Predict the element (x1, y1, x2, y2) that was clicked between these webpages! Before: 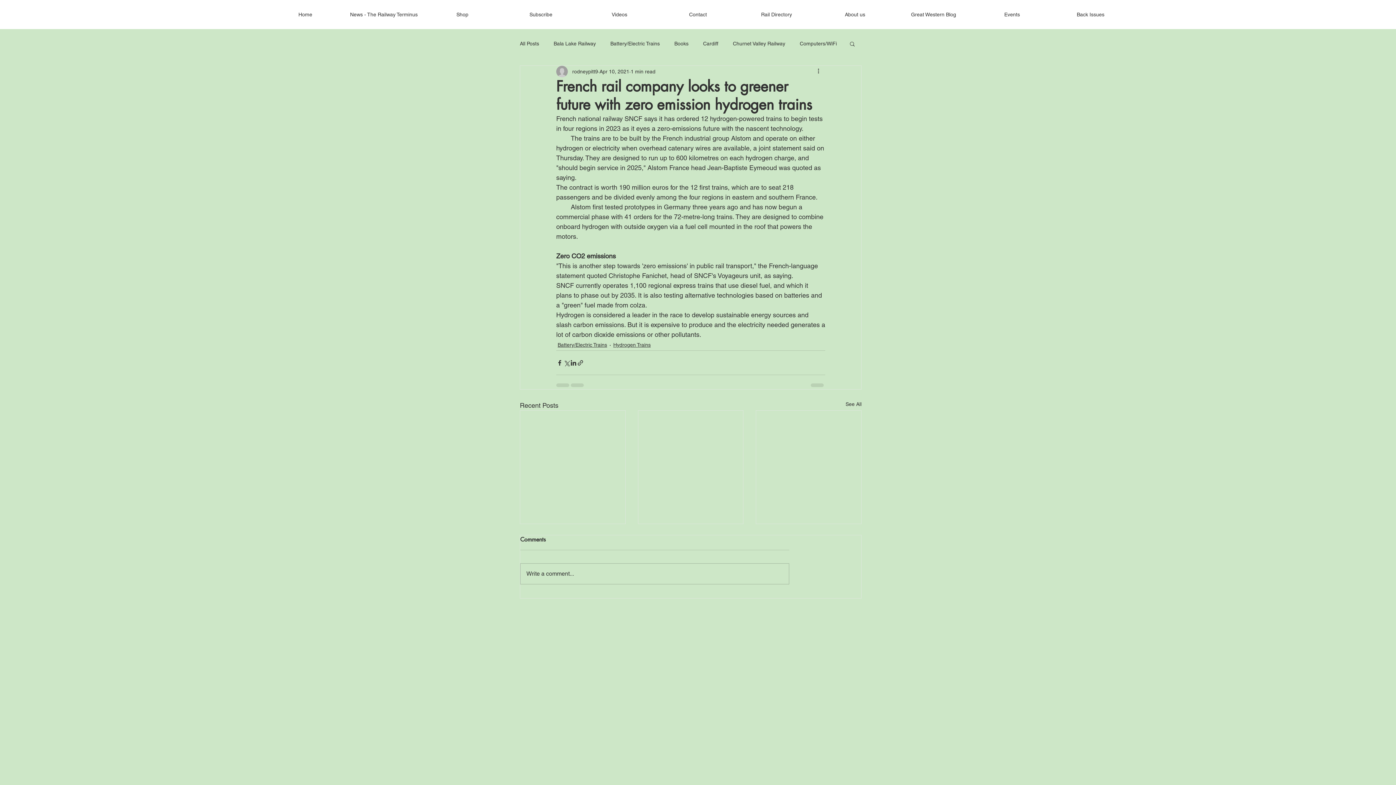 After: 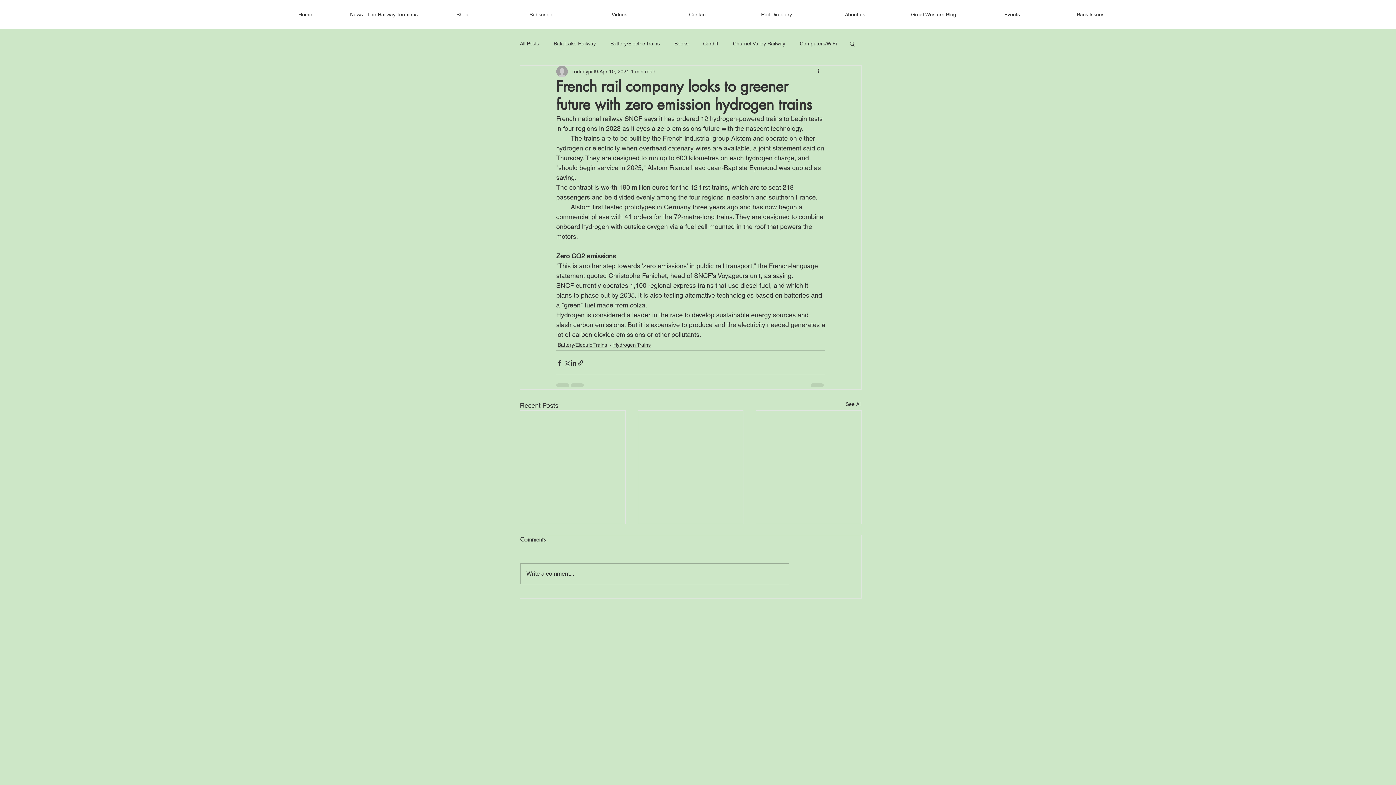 Action: bbox: (849, 40, 856, 46) label: Search